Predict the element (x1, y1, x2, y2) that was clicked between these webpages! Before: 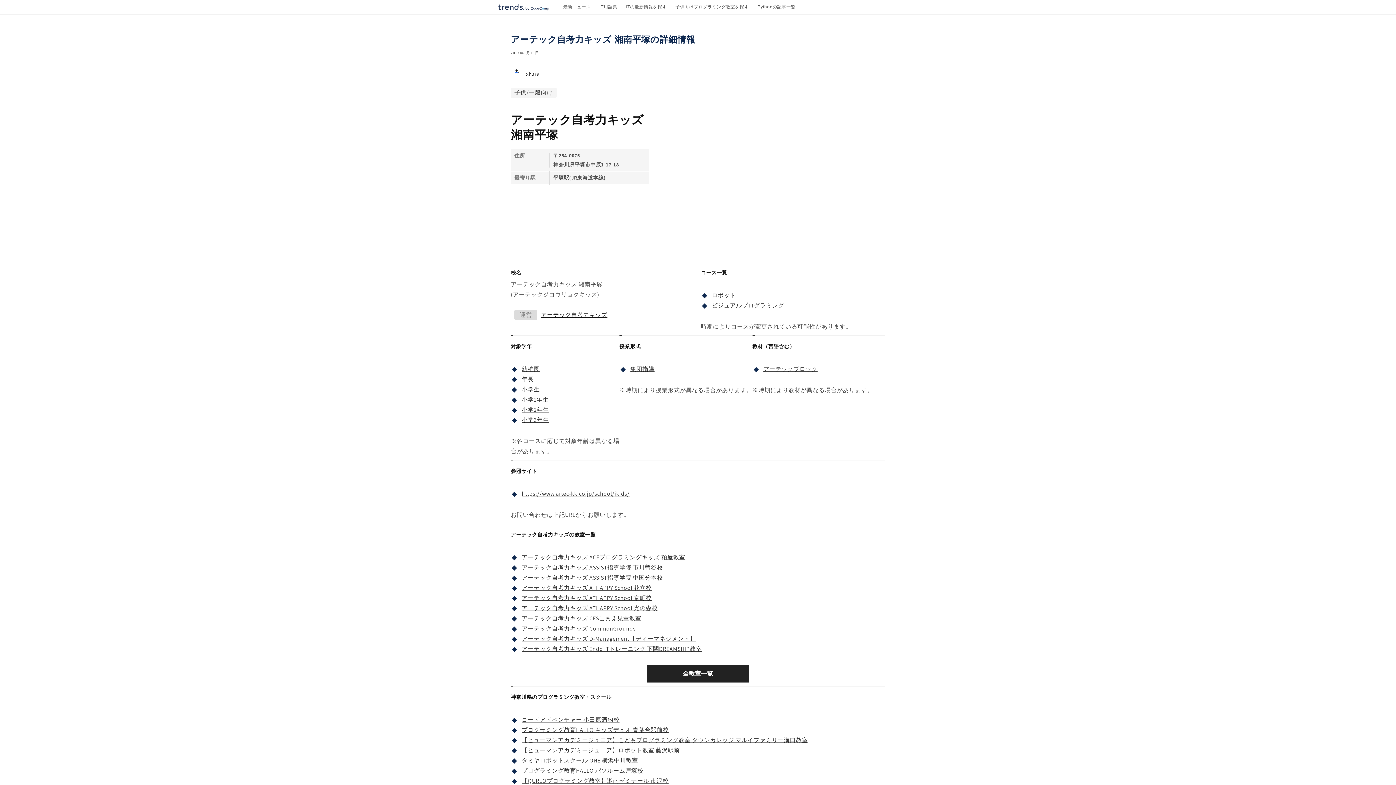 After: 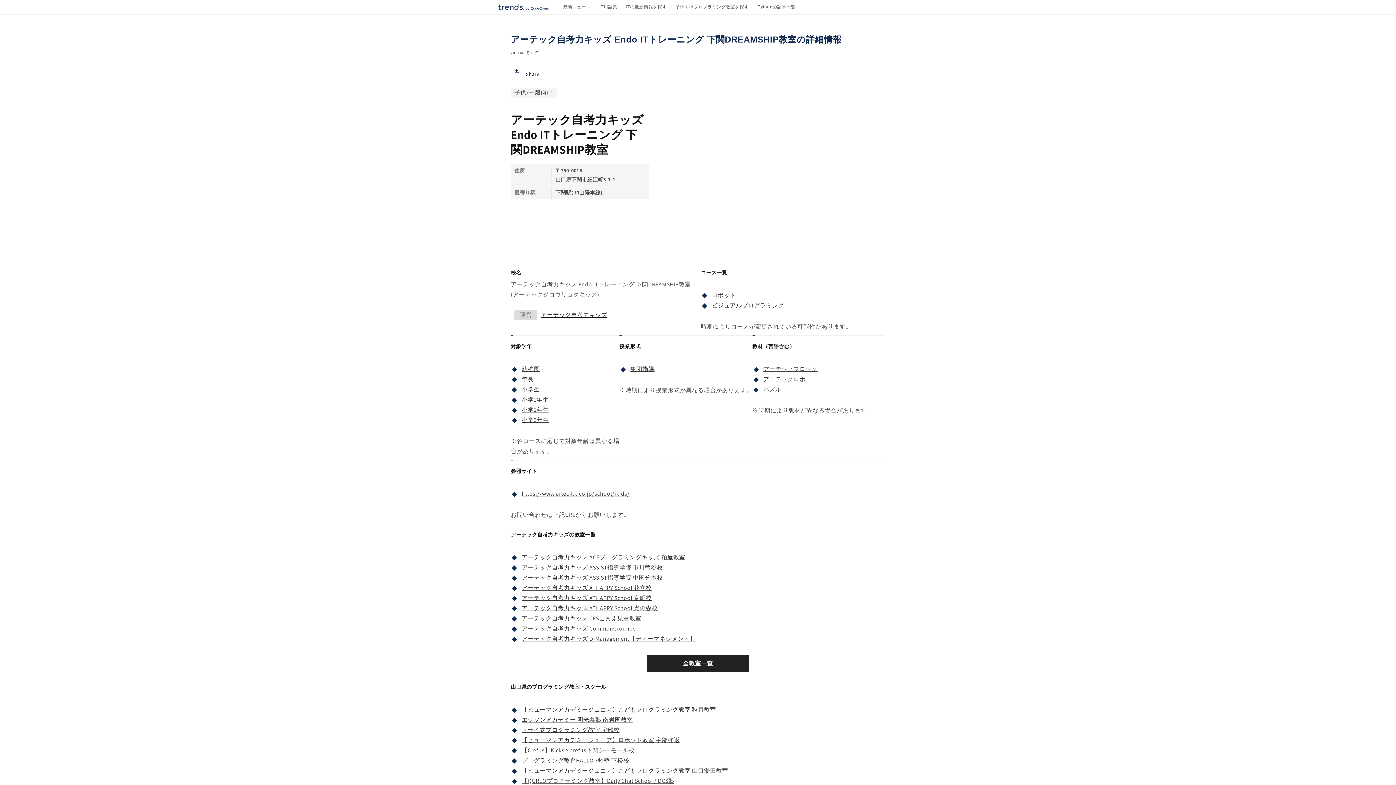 Action: bbox: (521, 645, 701, 653) label: アーテック自考力キッズ Endo ITトレーニング 下関DREAMSHIP教室